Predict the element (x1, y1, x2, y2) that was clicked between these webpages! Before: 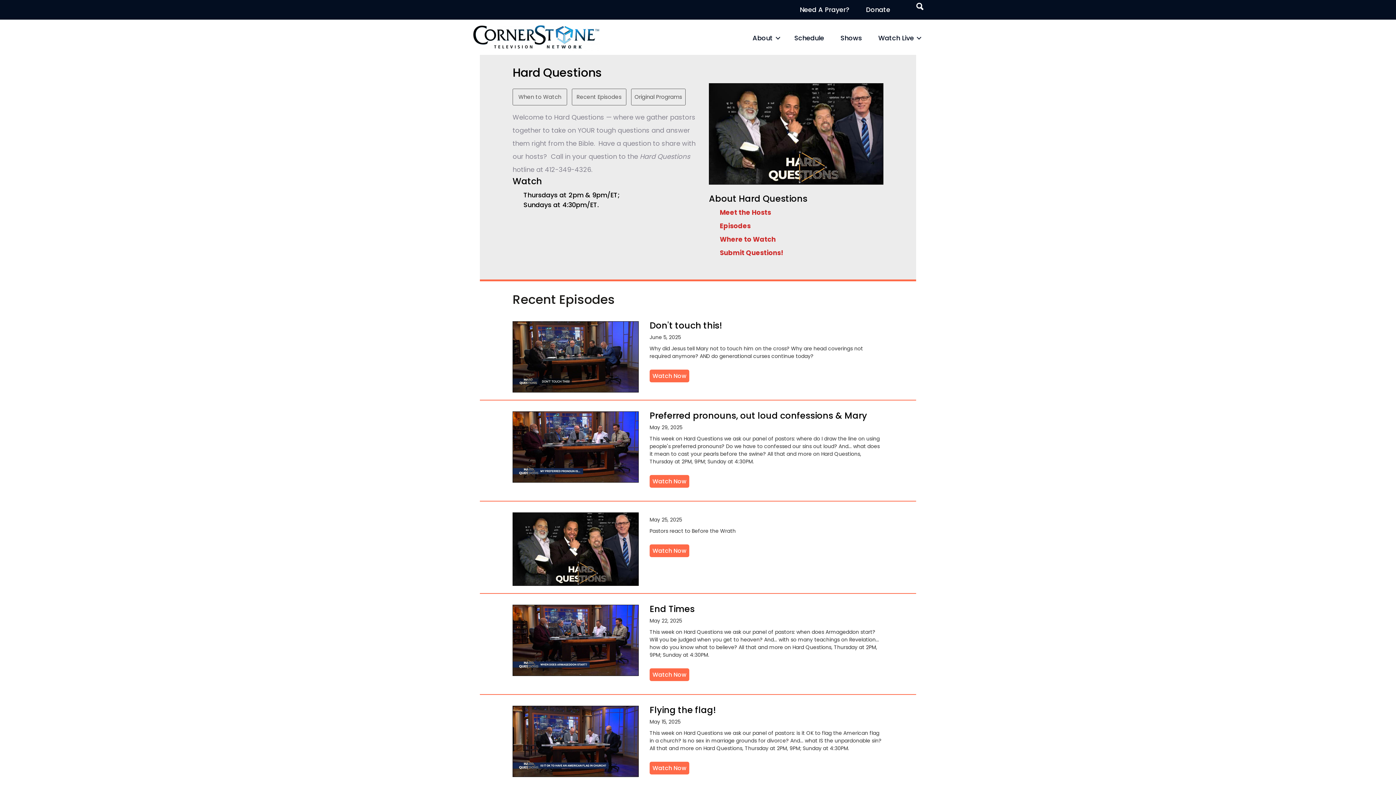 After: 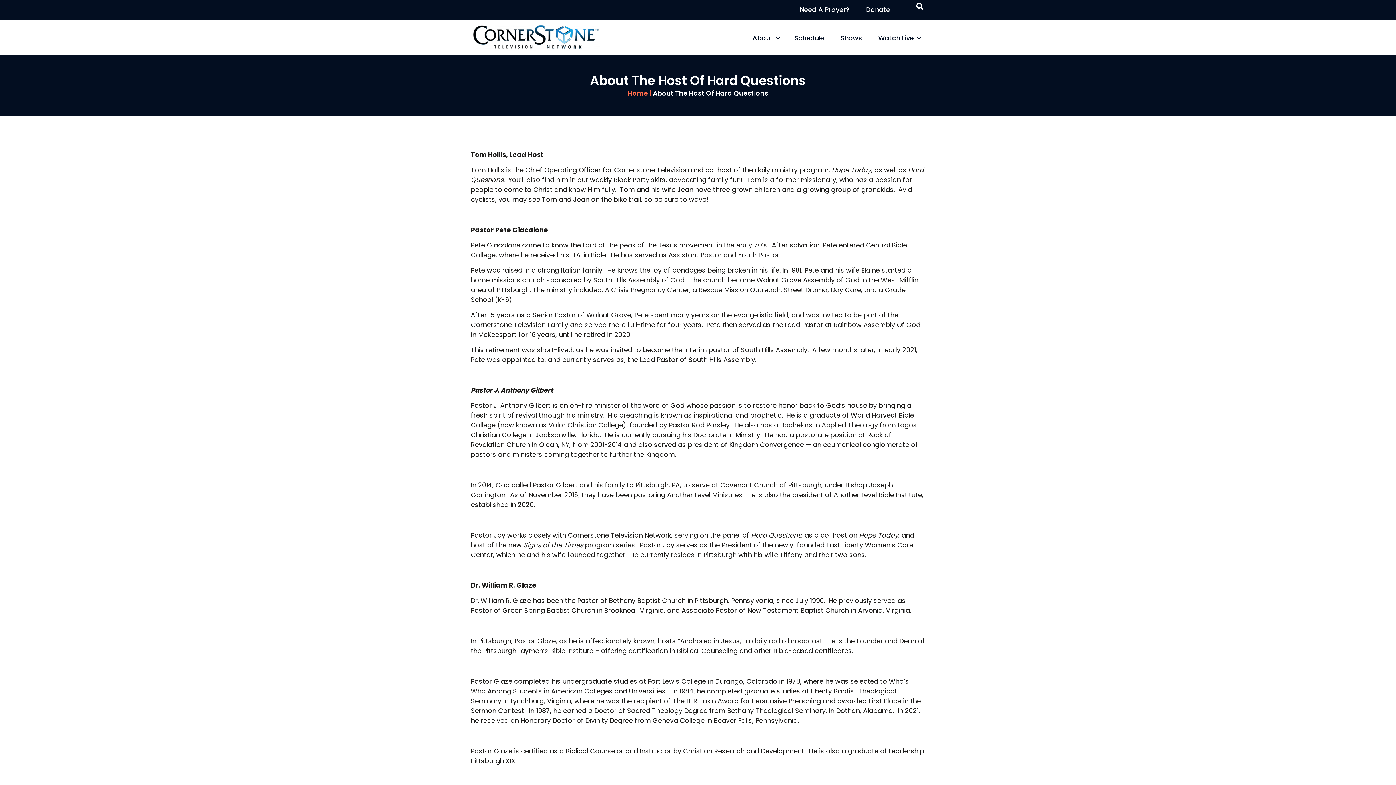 Action: bbox: (709, 207, 883, 217) label: Meet the Hosts